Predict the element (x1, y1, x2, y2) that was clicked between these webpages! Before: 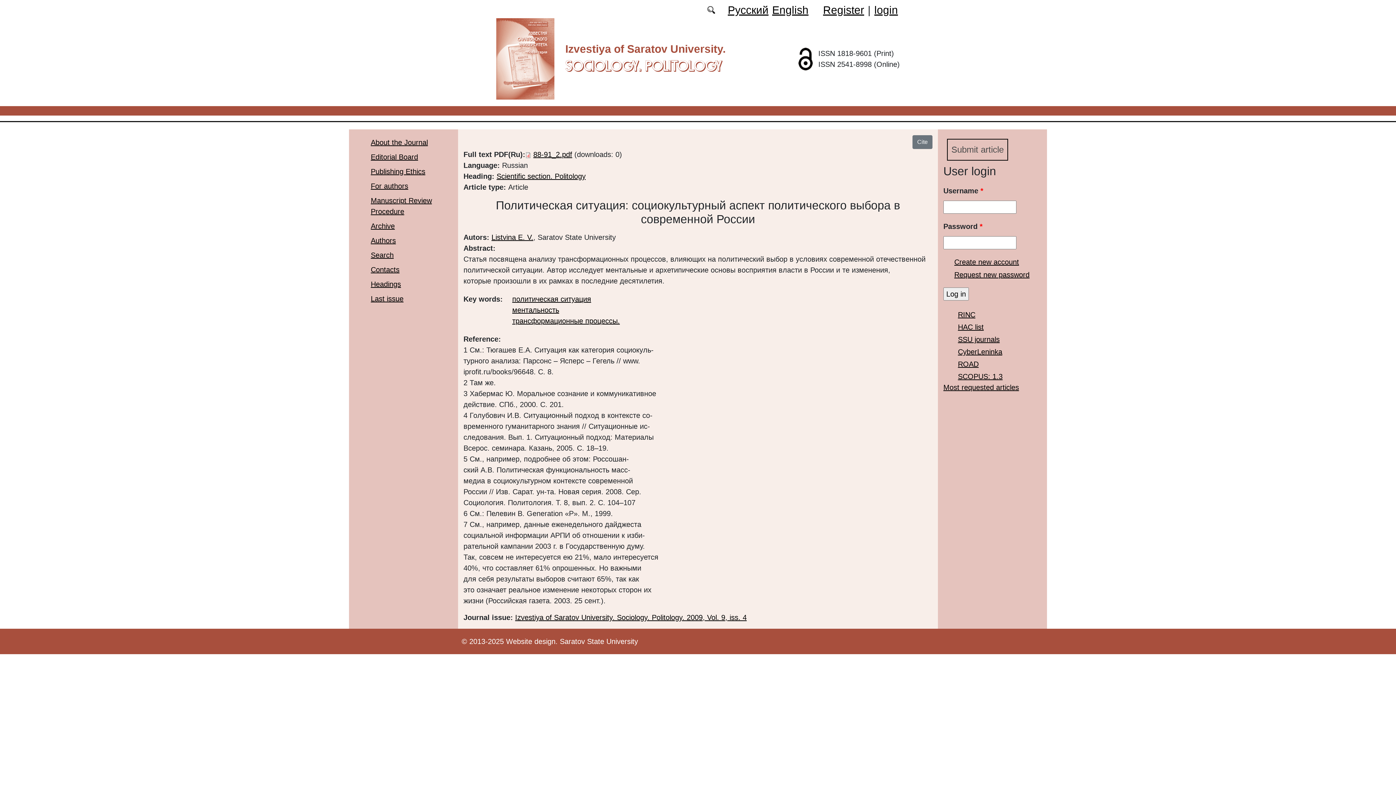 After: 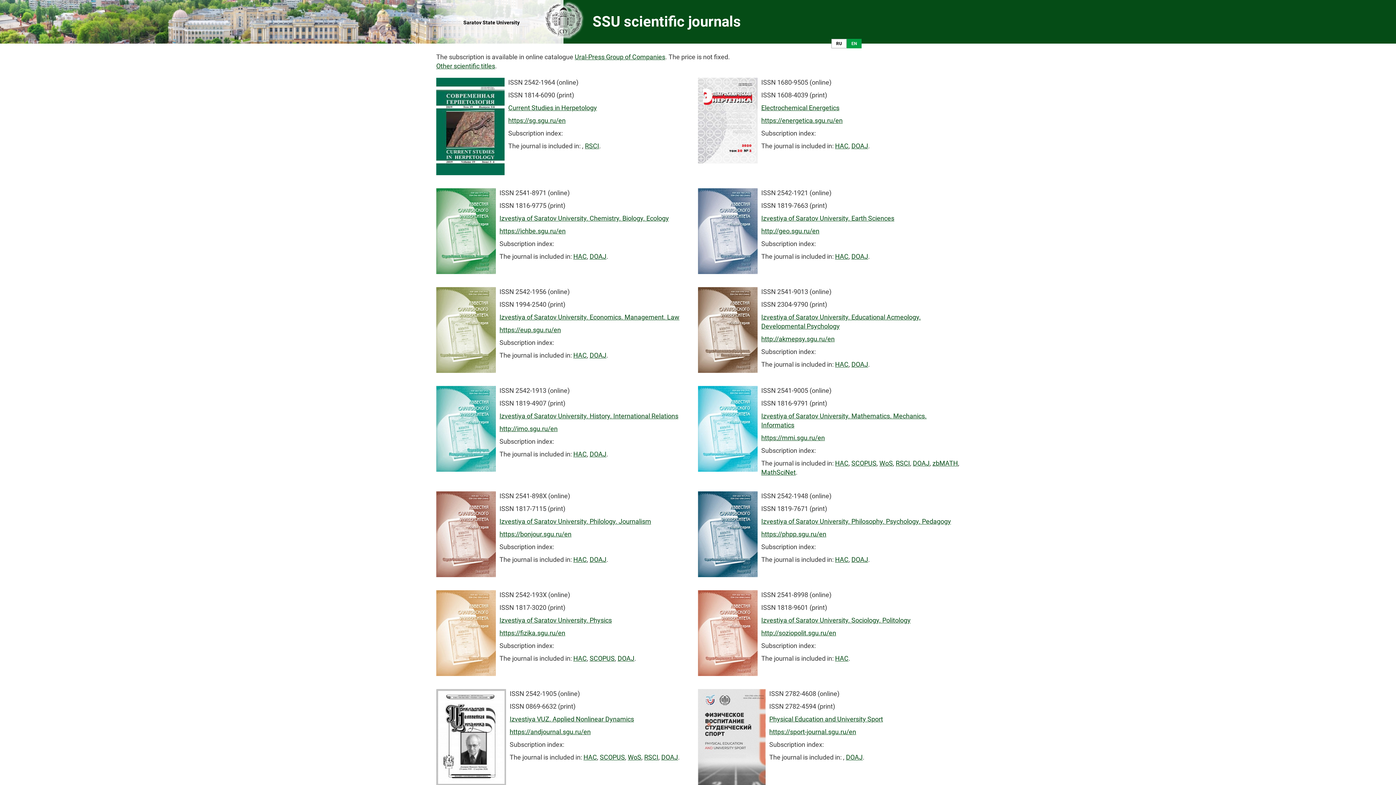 Action: label: SSU journals bbox: (958, 335, 1000, 343)